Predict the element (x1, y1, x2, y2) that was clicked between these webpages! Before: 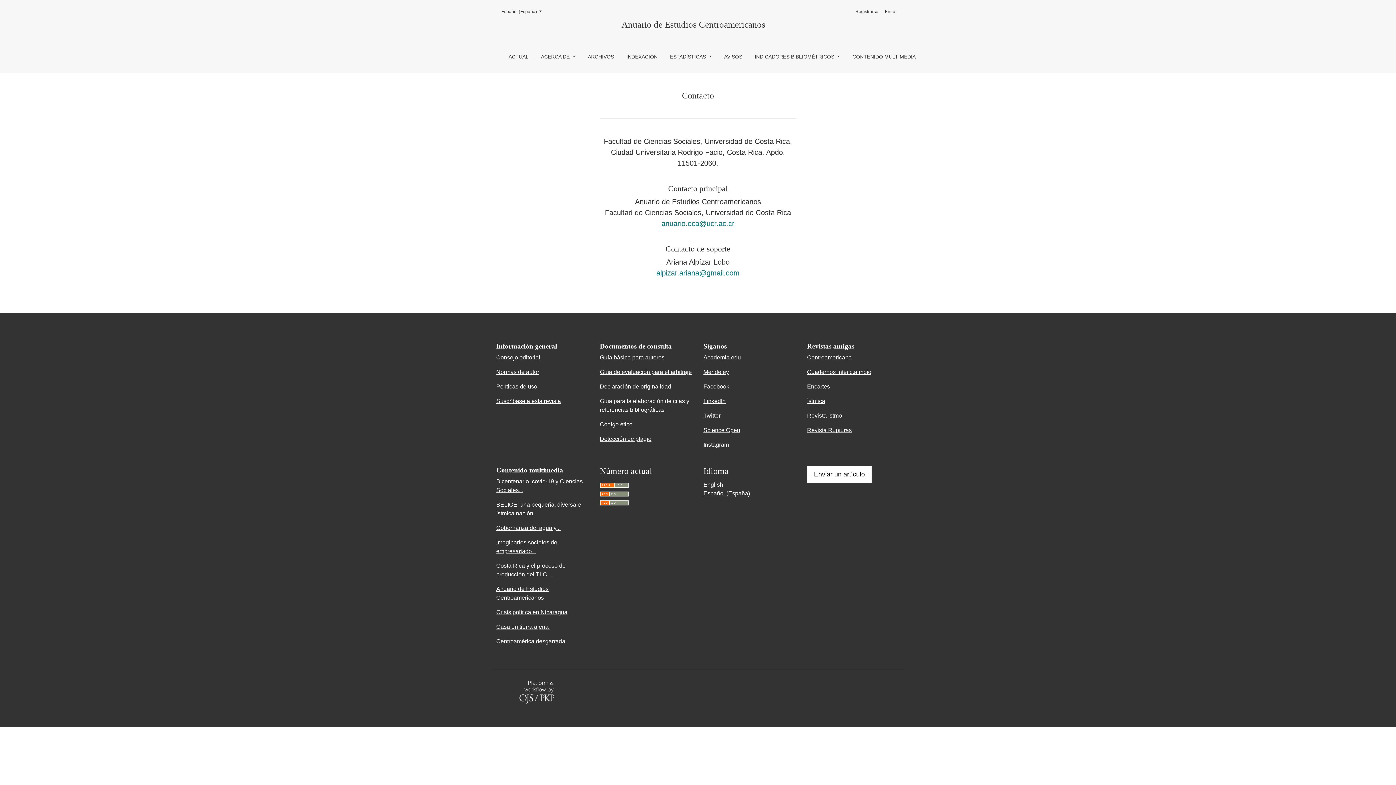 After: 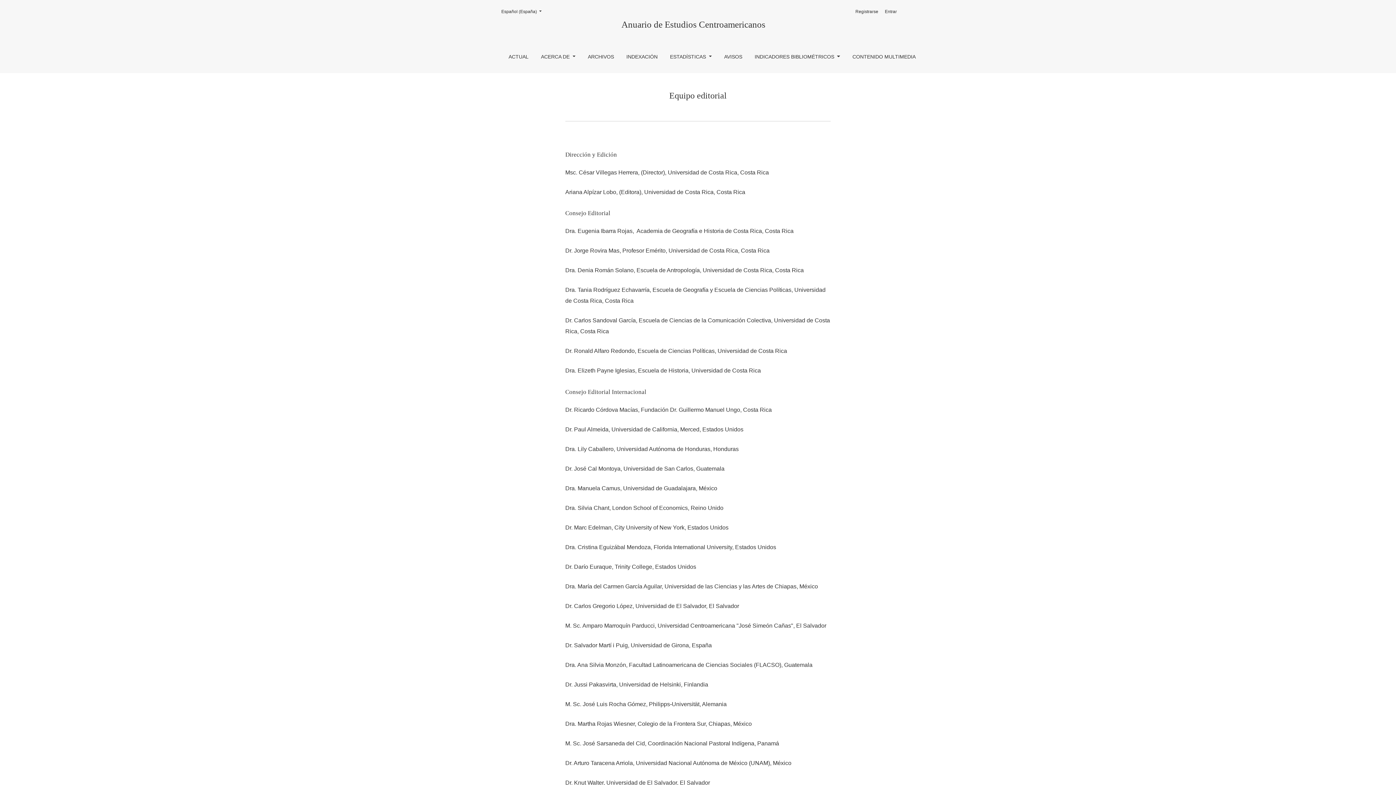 Action: bbox: (496, 354, 540, 360) label: Consejo editorial